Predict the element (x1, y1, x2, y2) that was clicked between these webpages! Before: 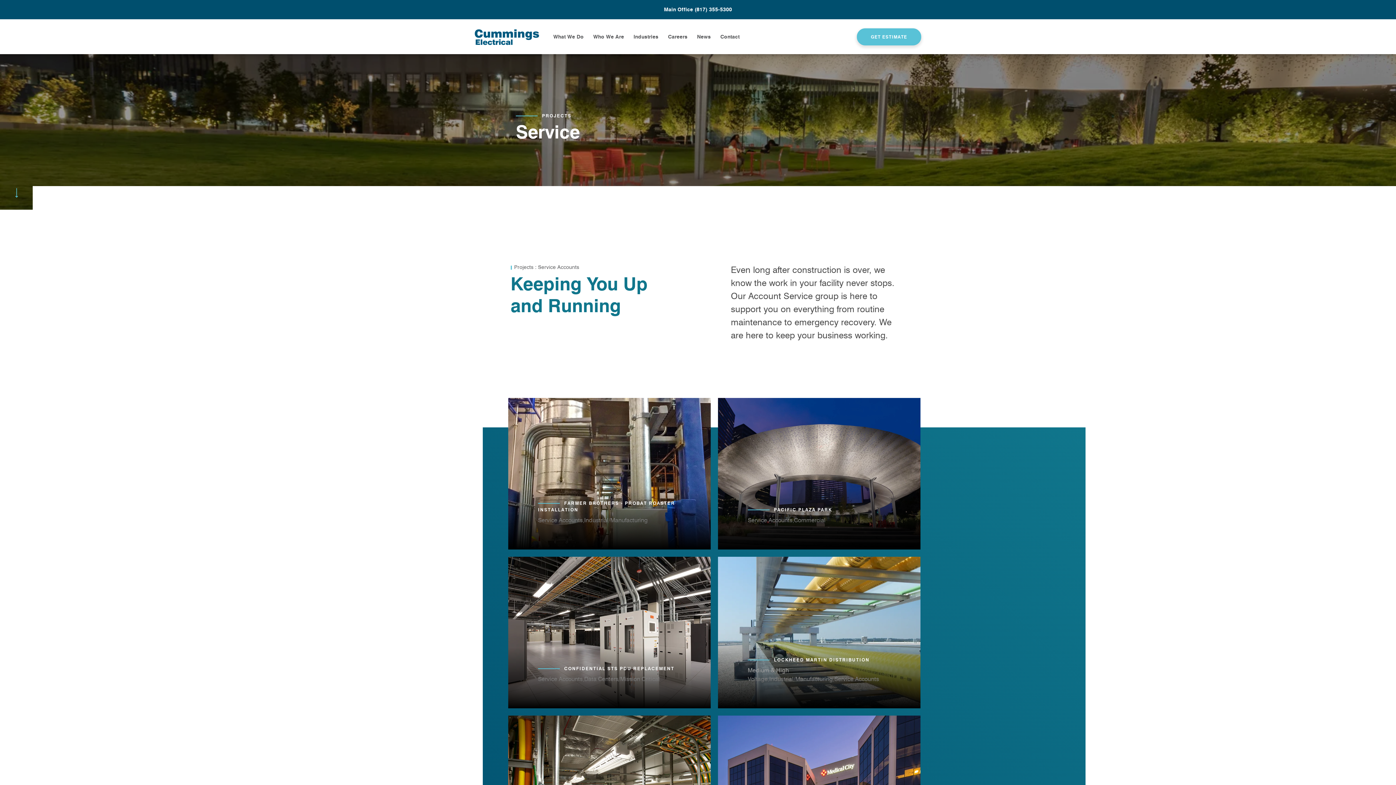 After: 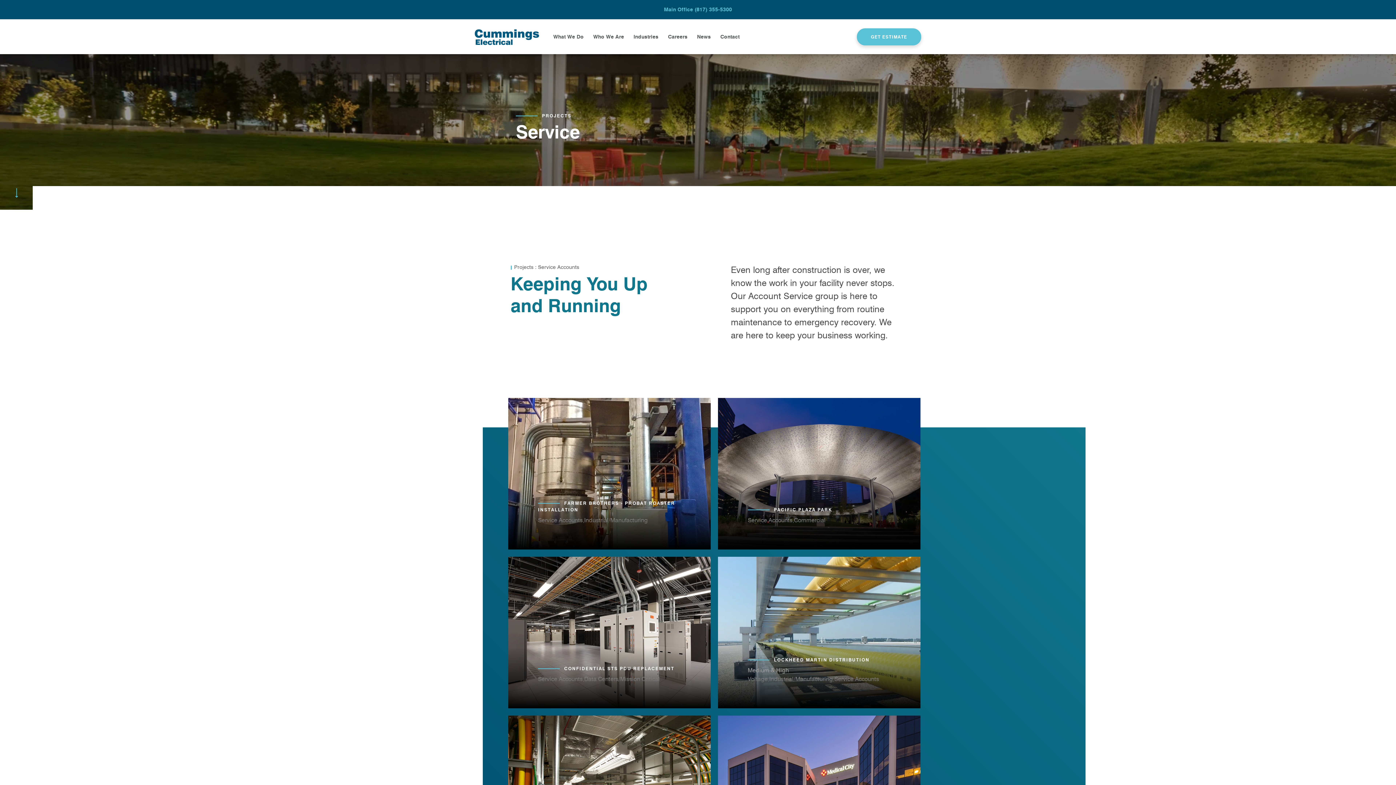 Action: bbox: (664, 6, 732, 12) label: Main Office (817) 355-5300